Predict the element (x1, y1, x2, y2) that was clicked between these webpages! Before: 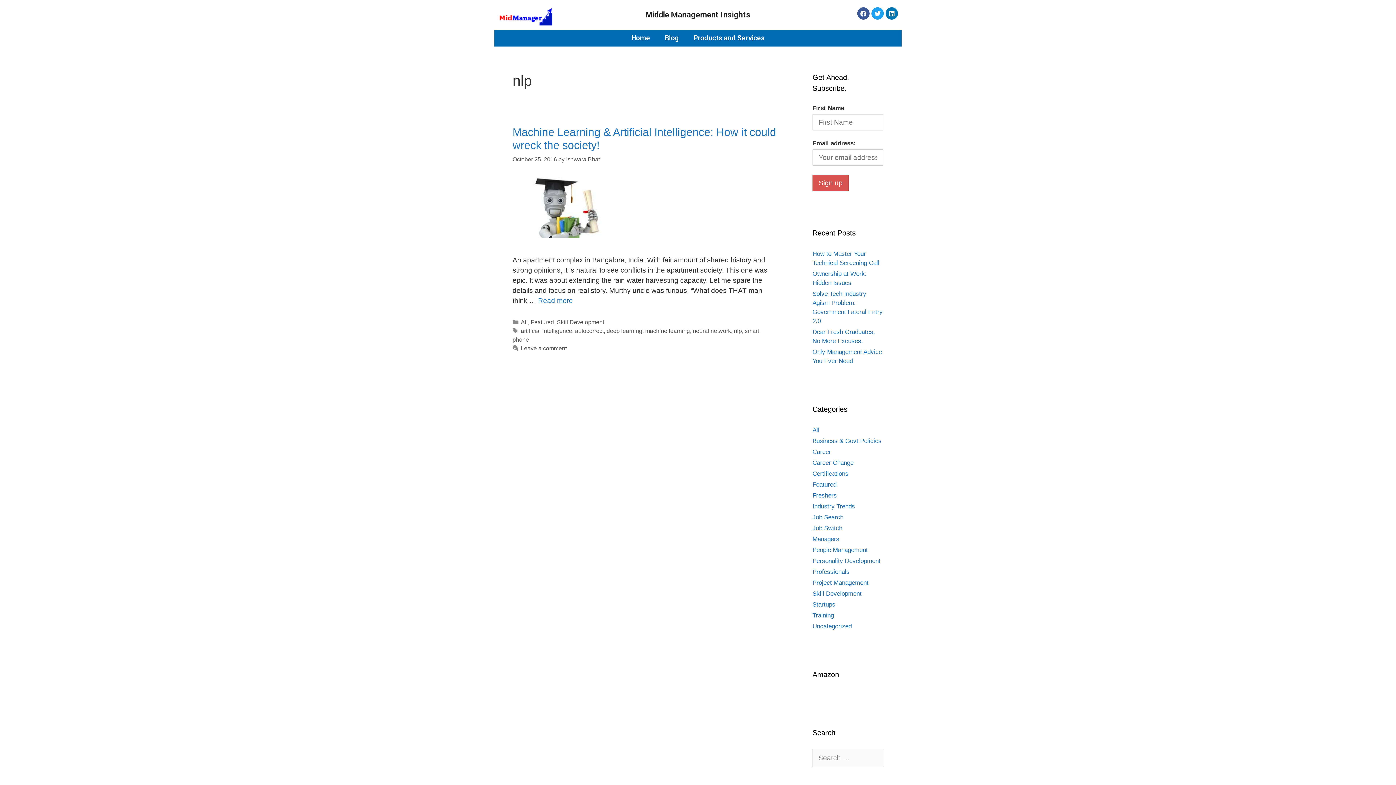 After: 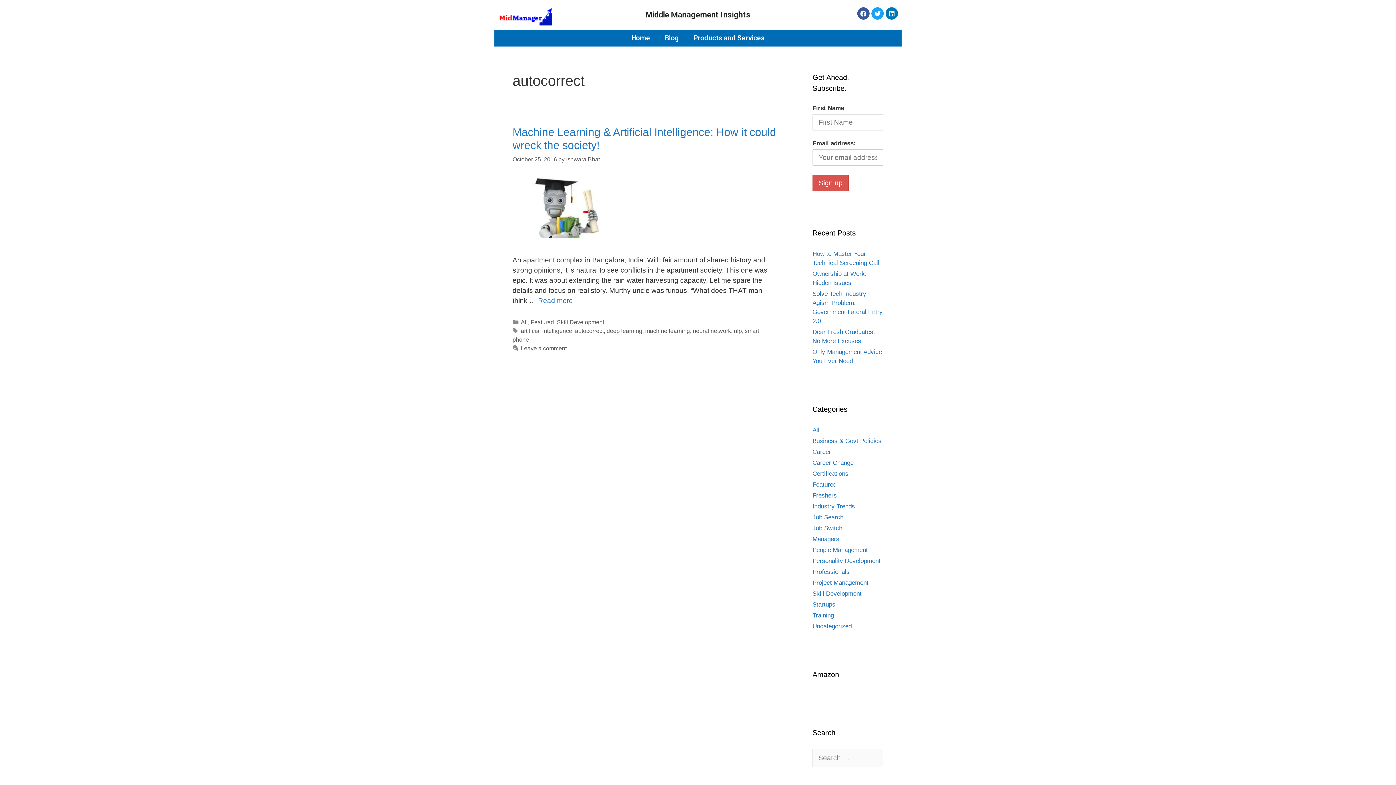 Action: label: autocorrect bbox: (575, 327, 603, 334)